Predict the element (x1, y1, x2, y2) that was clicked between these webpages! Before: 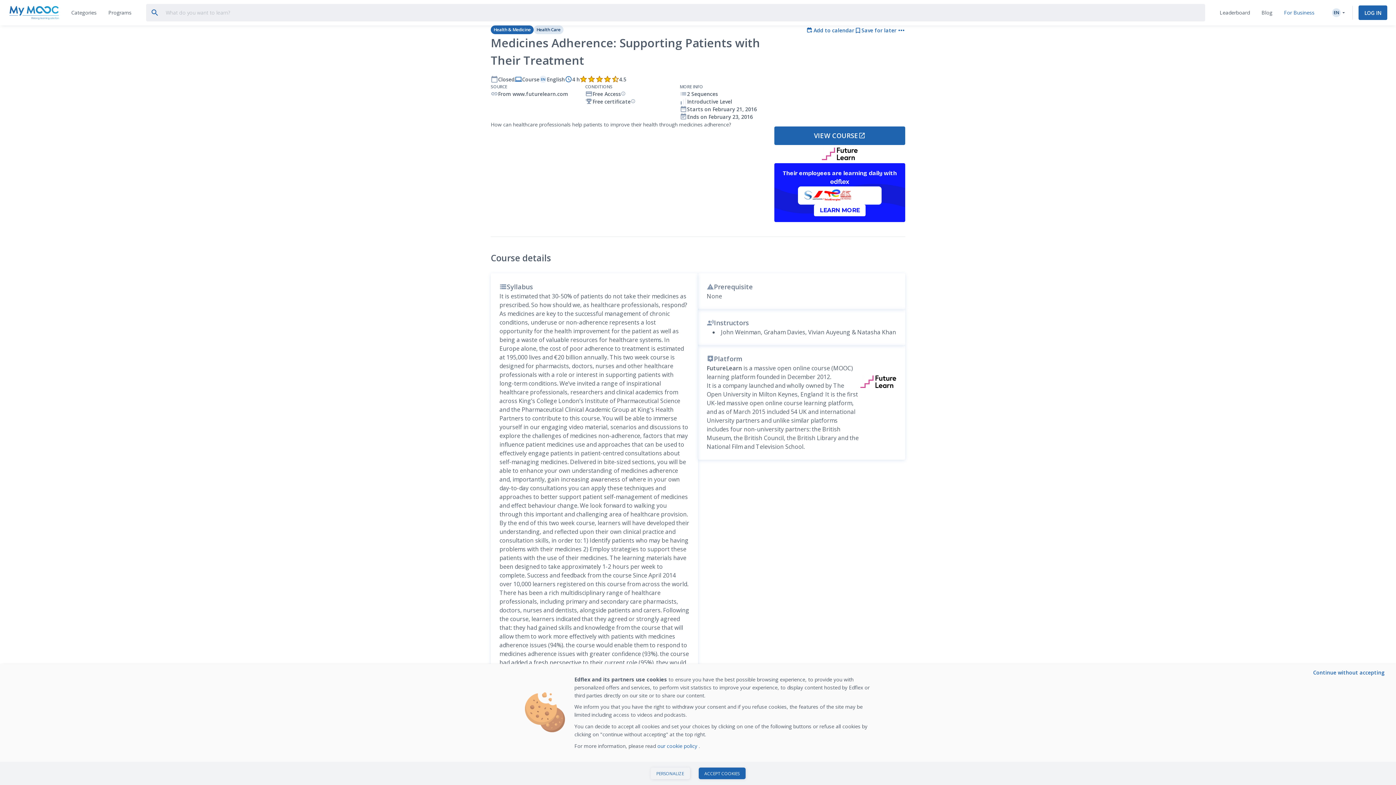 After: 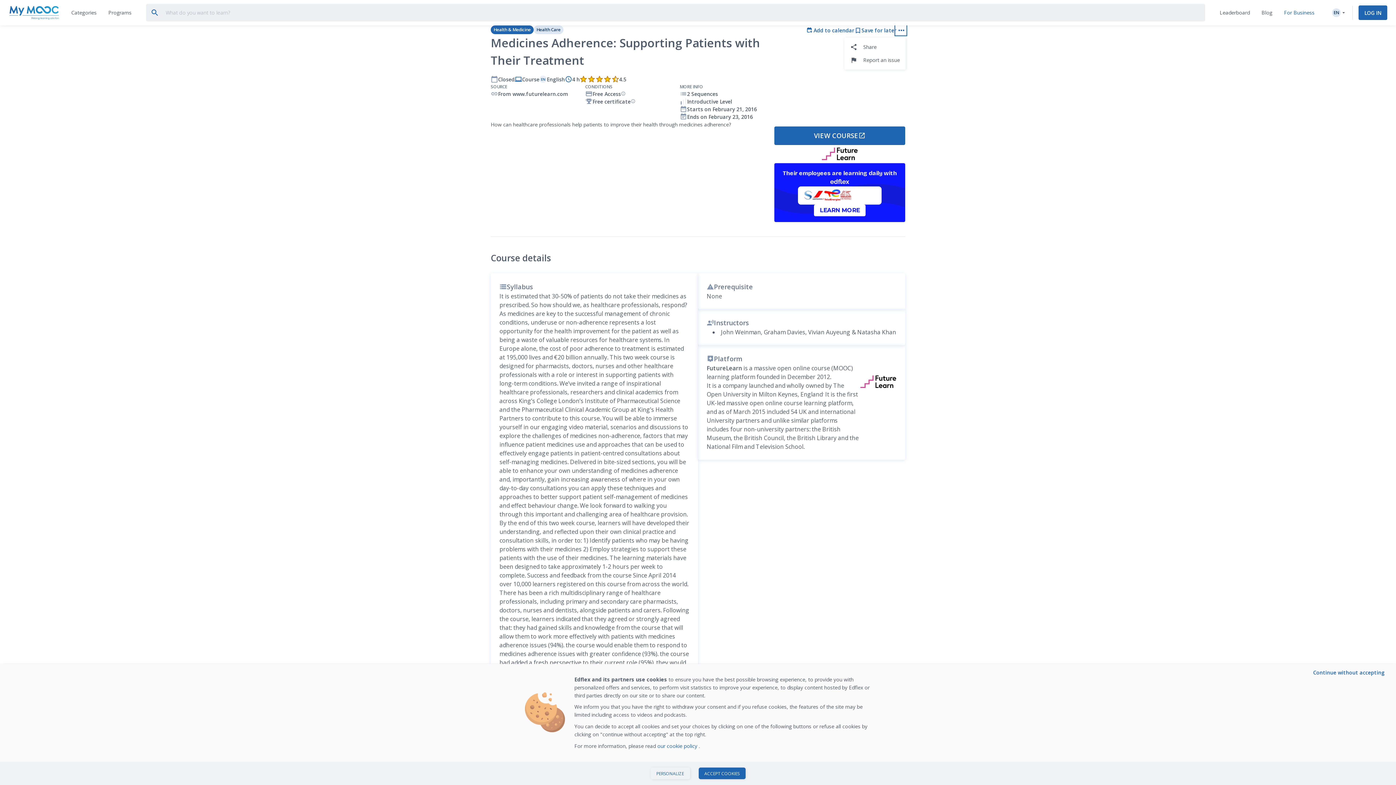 Action: label: More actions bbox: (896, 26, 906, 34)